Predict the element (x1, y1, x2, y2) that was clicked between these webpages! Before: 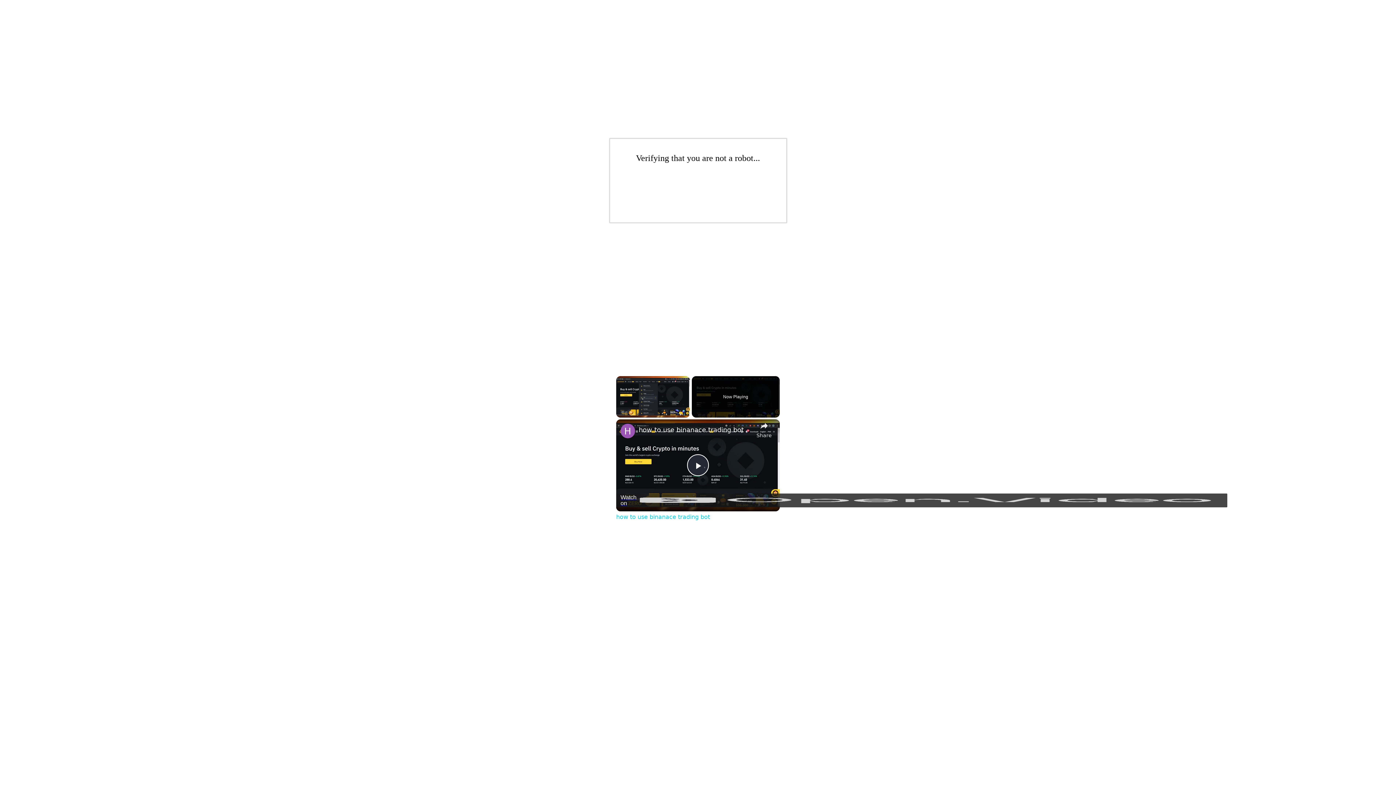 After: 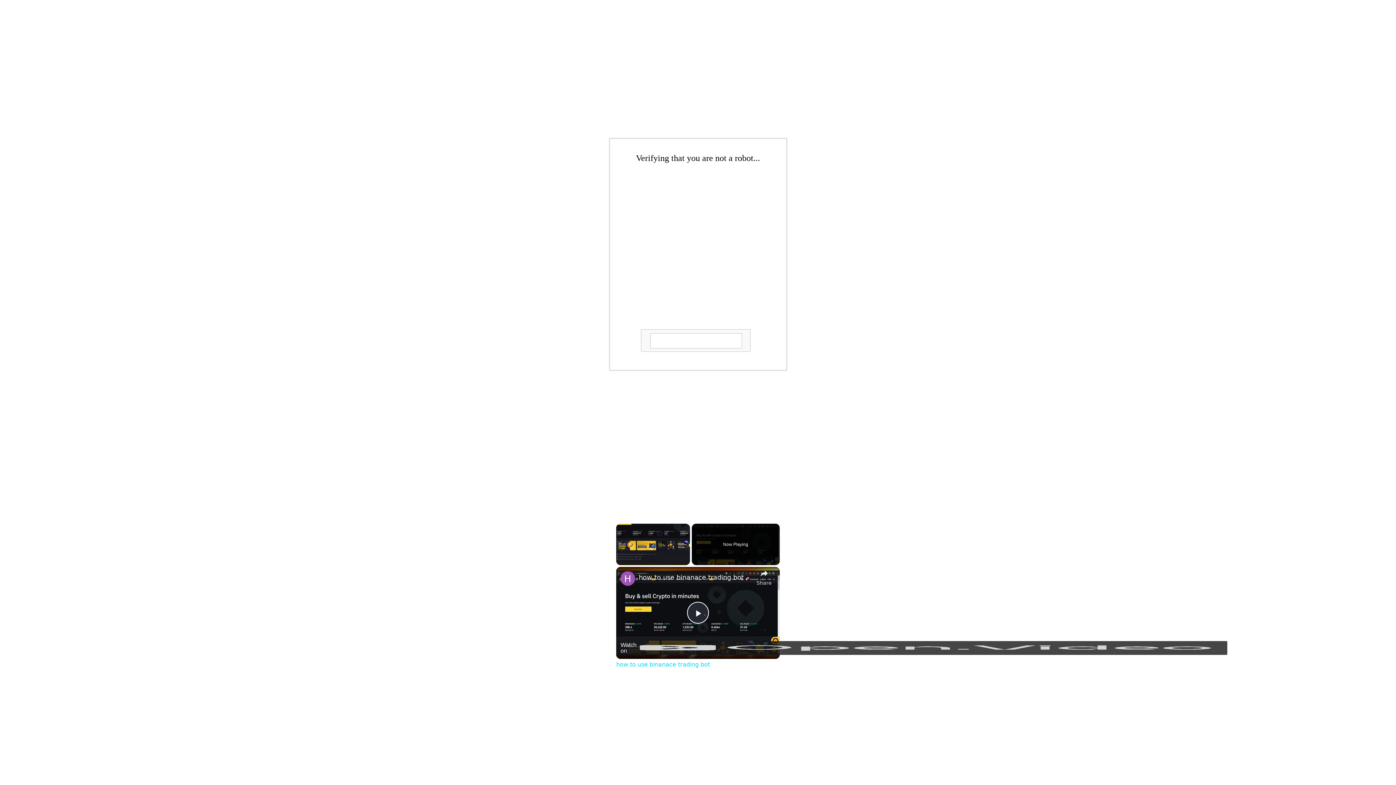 Action: bbox: (620, 423, 635, 438) label: channel logo